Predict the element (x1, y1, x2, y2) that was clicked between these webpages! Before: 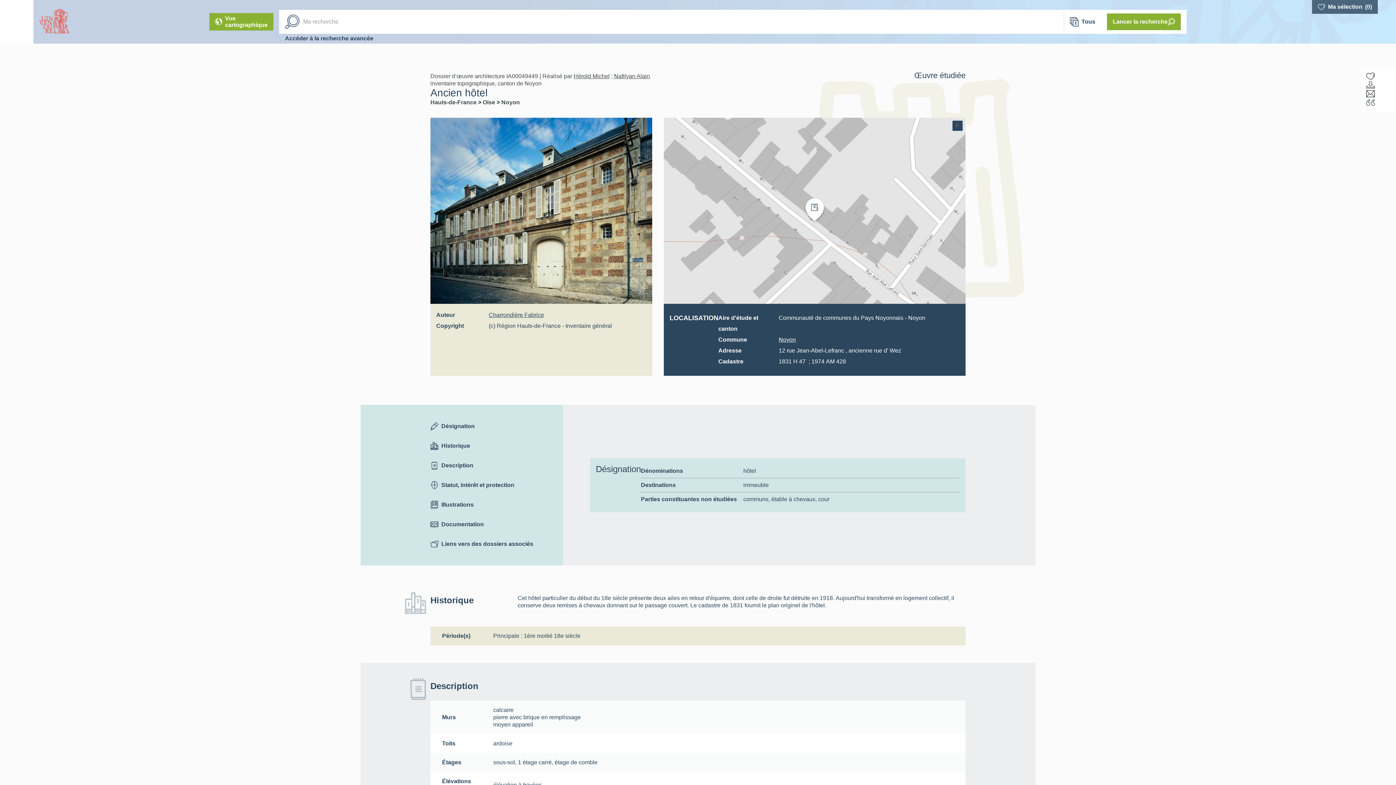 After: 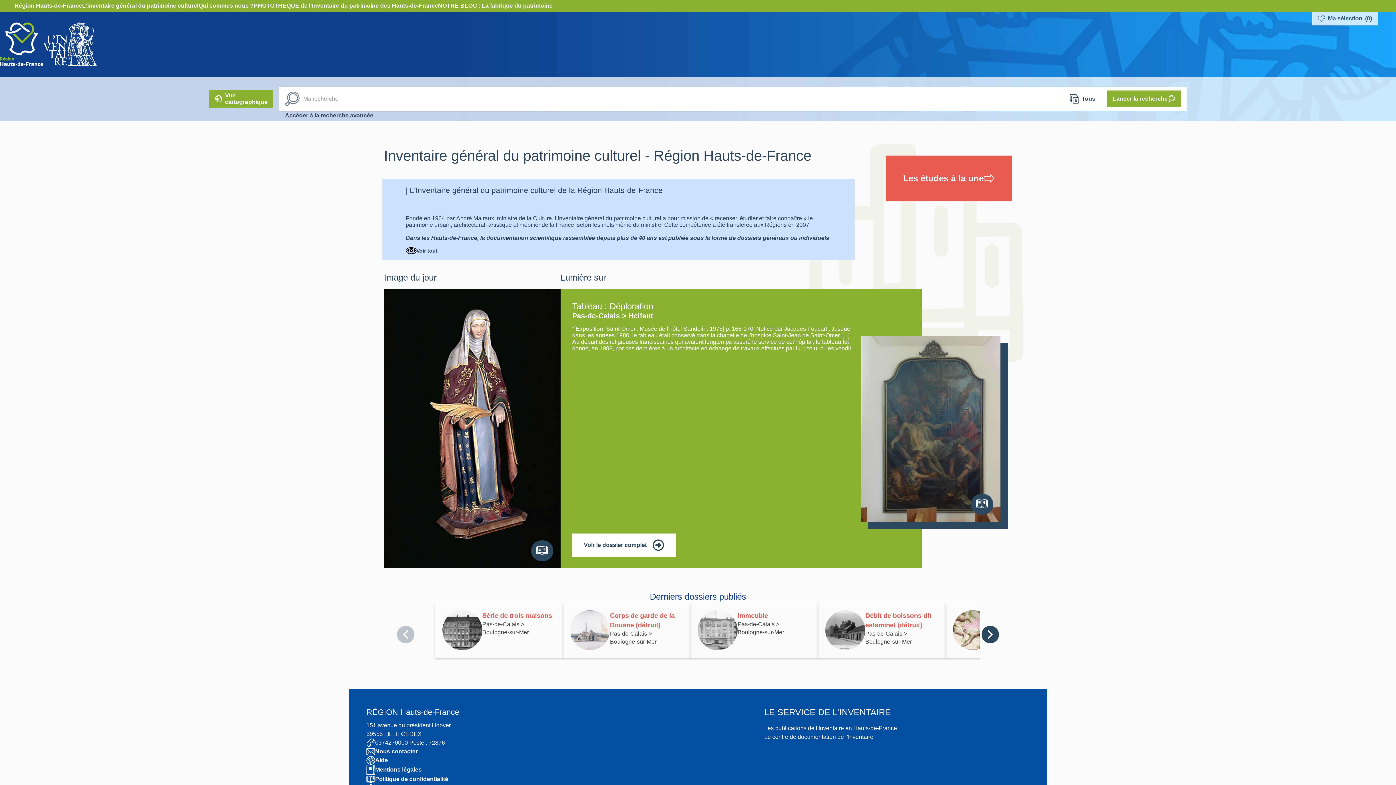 Action: bbox: (0, 0, 33, 43)